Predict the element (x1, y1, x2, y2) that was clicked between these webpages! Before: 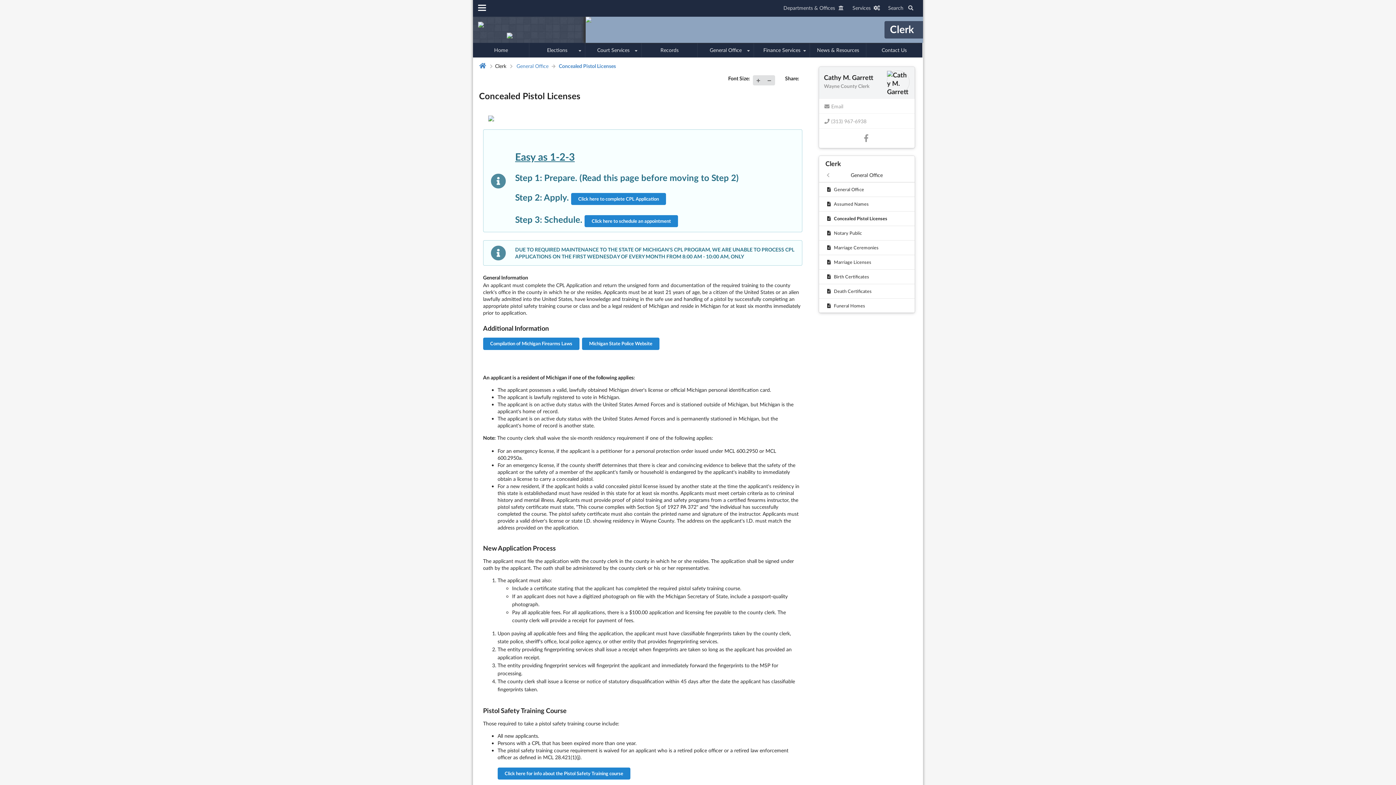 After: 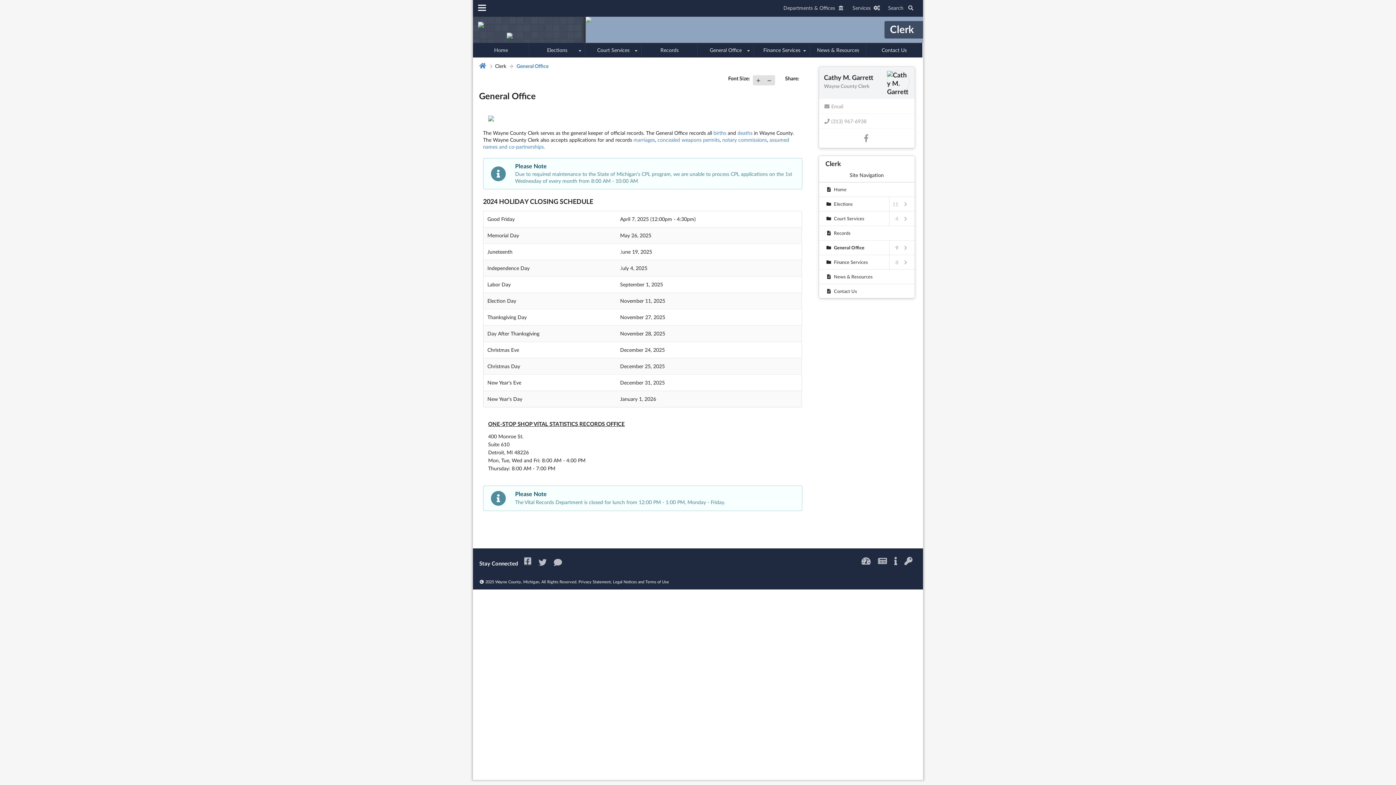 Action: bbox: (516, 63, 548, 69) label: General Office